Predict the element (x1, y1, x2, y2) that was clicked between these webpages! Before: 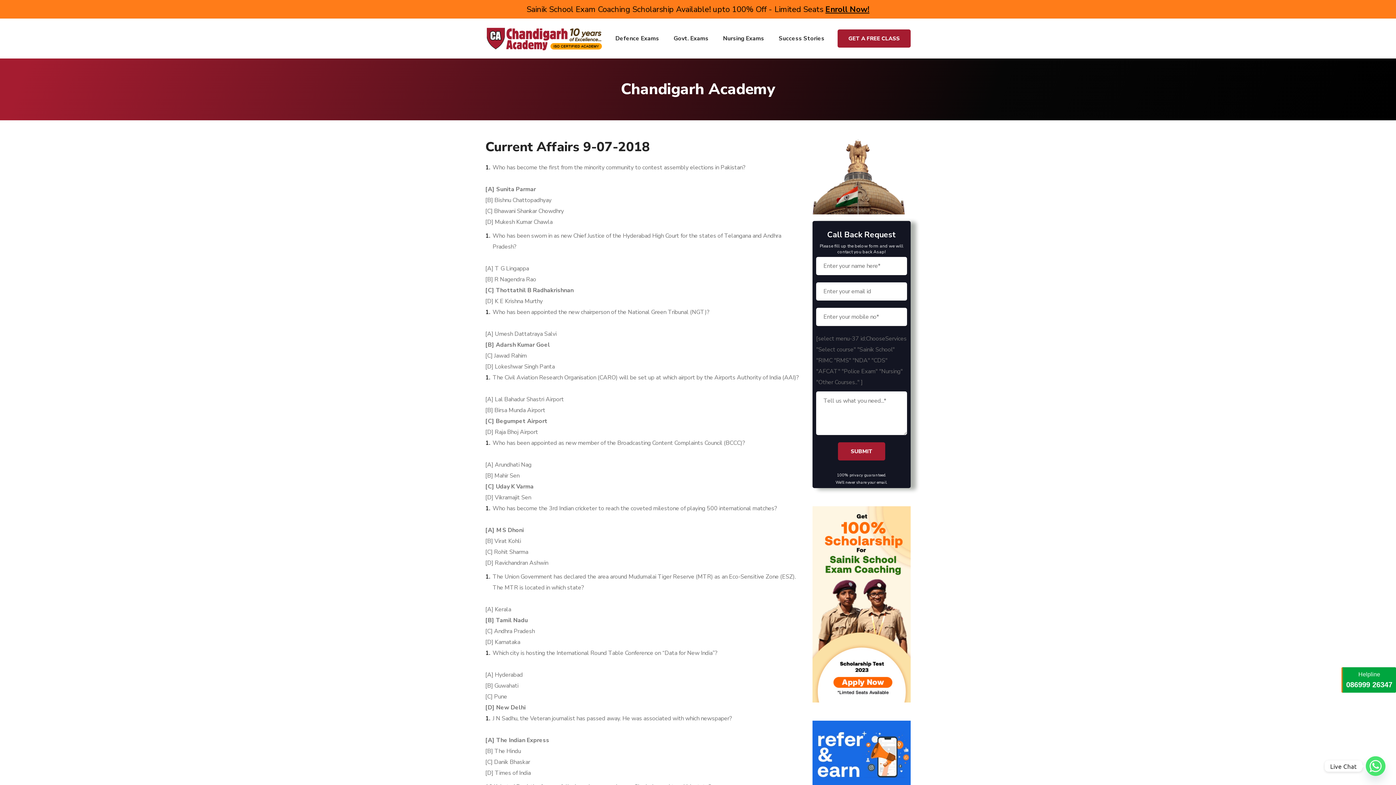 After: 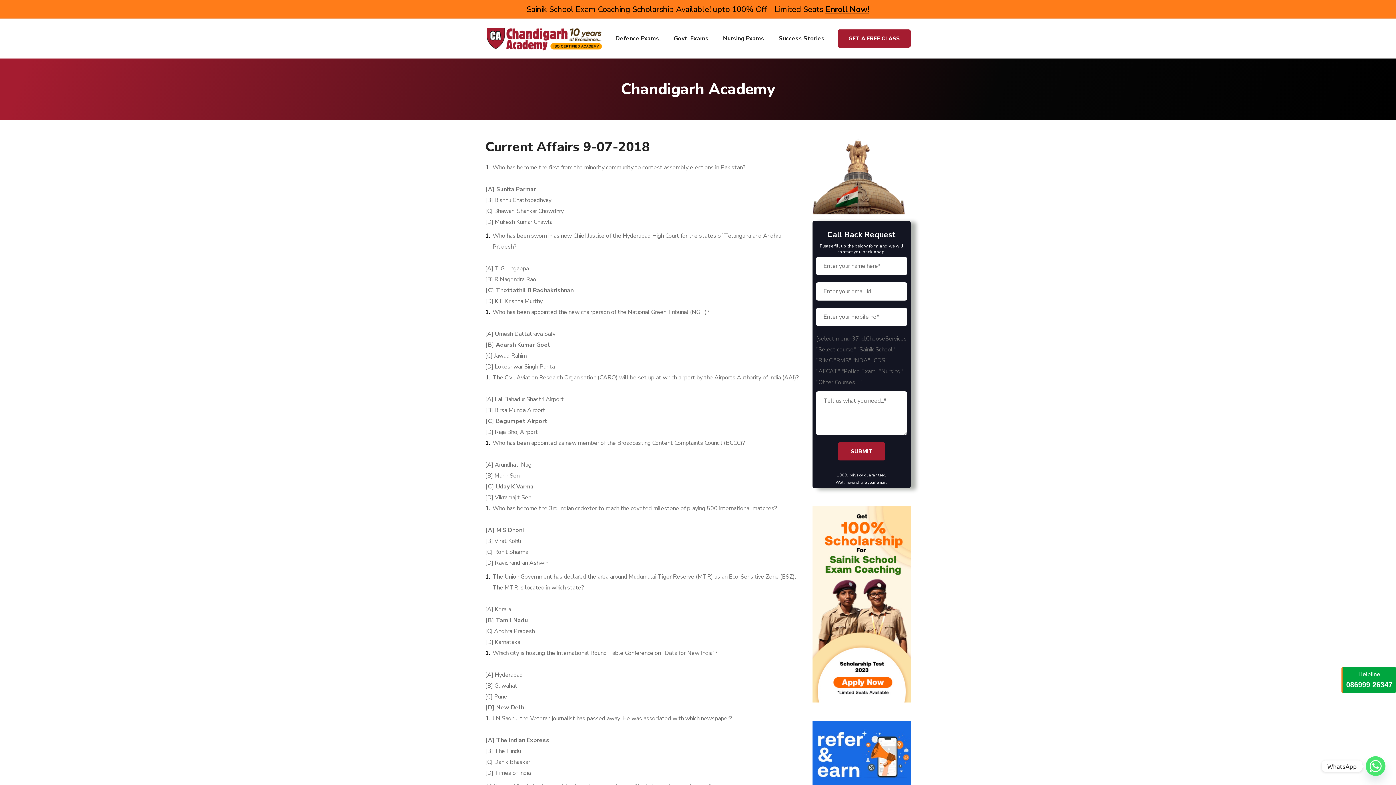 Action: bbox: (1366, 756, 1385, 776) label: Whatsapp